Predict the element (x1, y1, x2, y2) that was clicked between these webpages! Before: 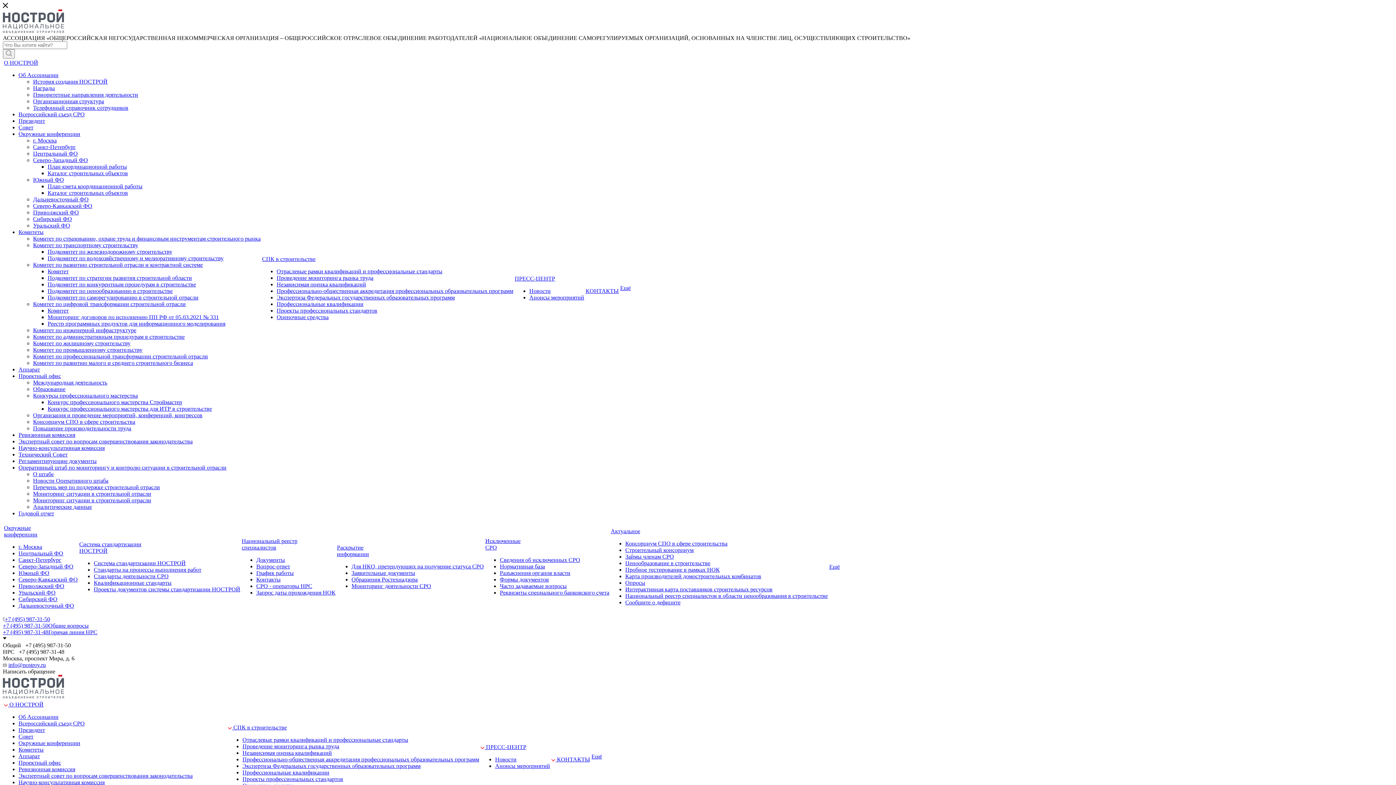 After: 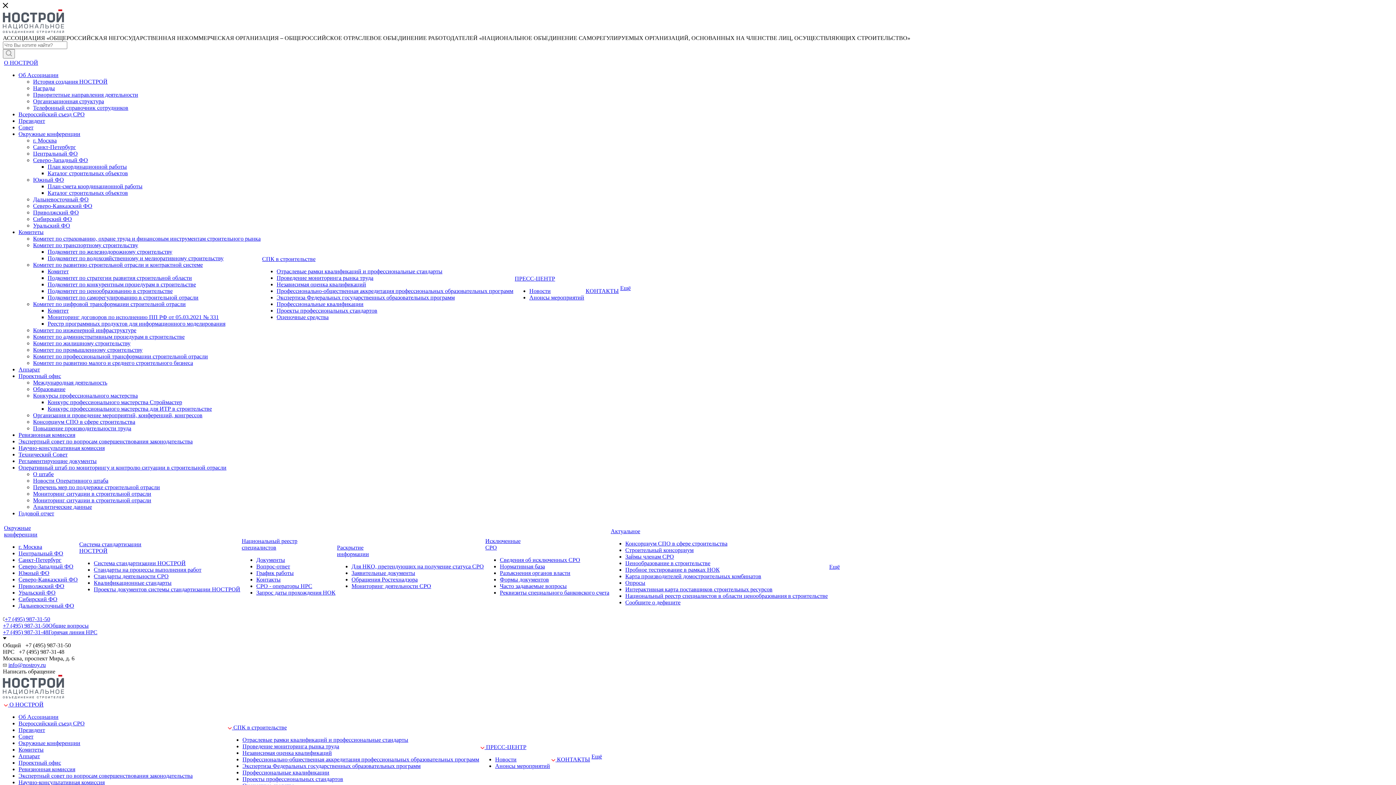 Action: label: Мониторинг деятельности СРО bbox: (351, 583, 431, 589)